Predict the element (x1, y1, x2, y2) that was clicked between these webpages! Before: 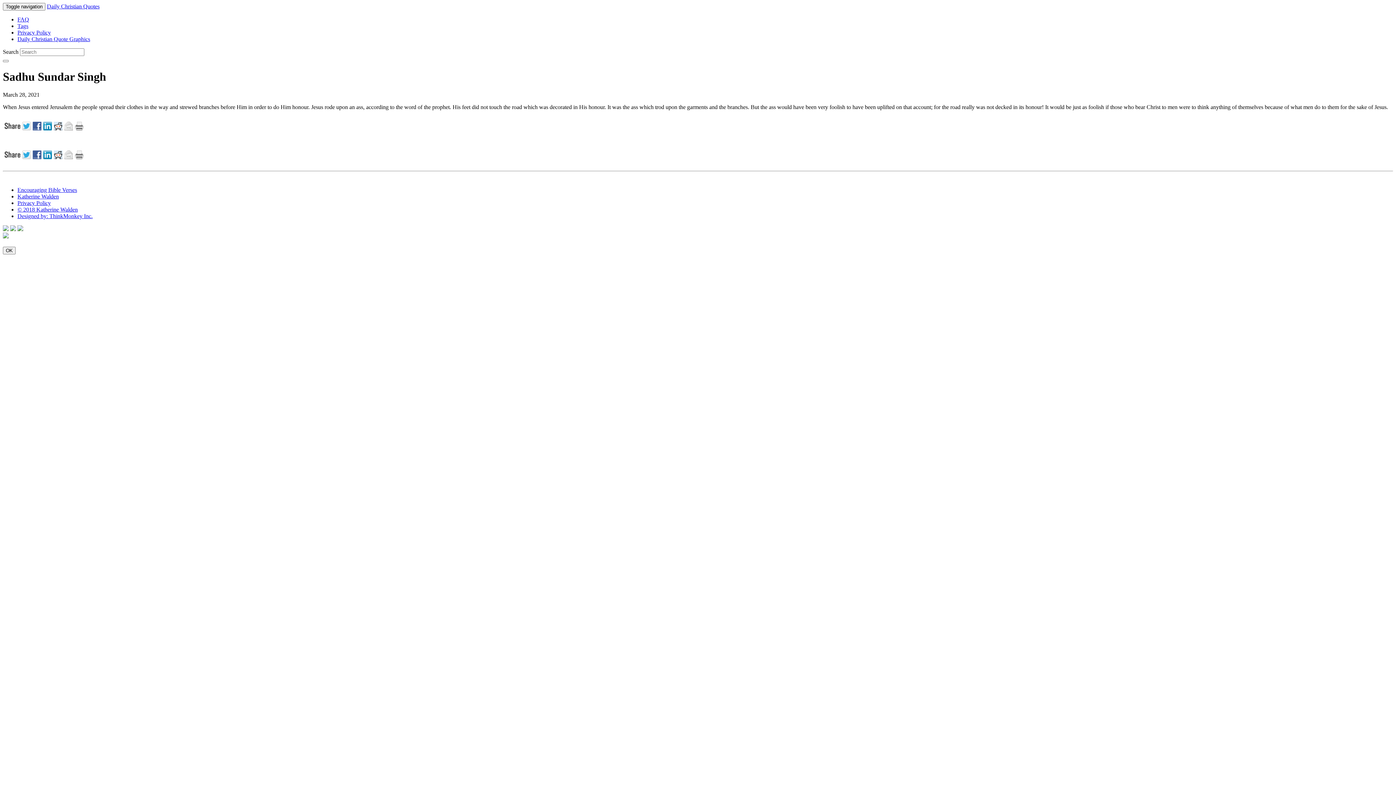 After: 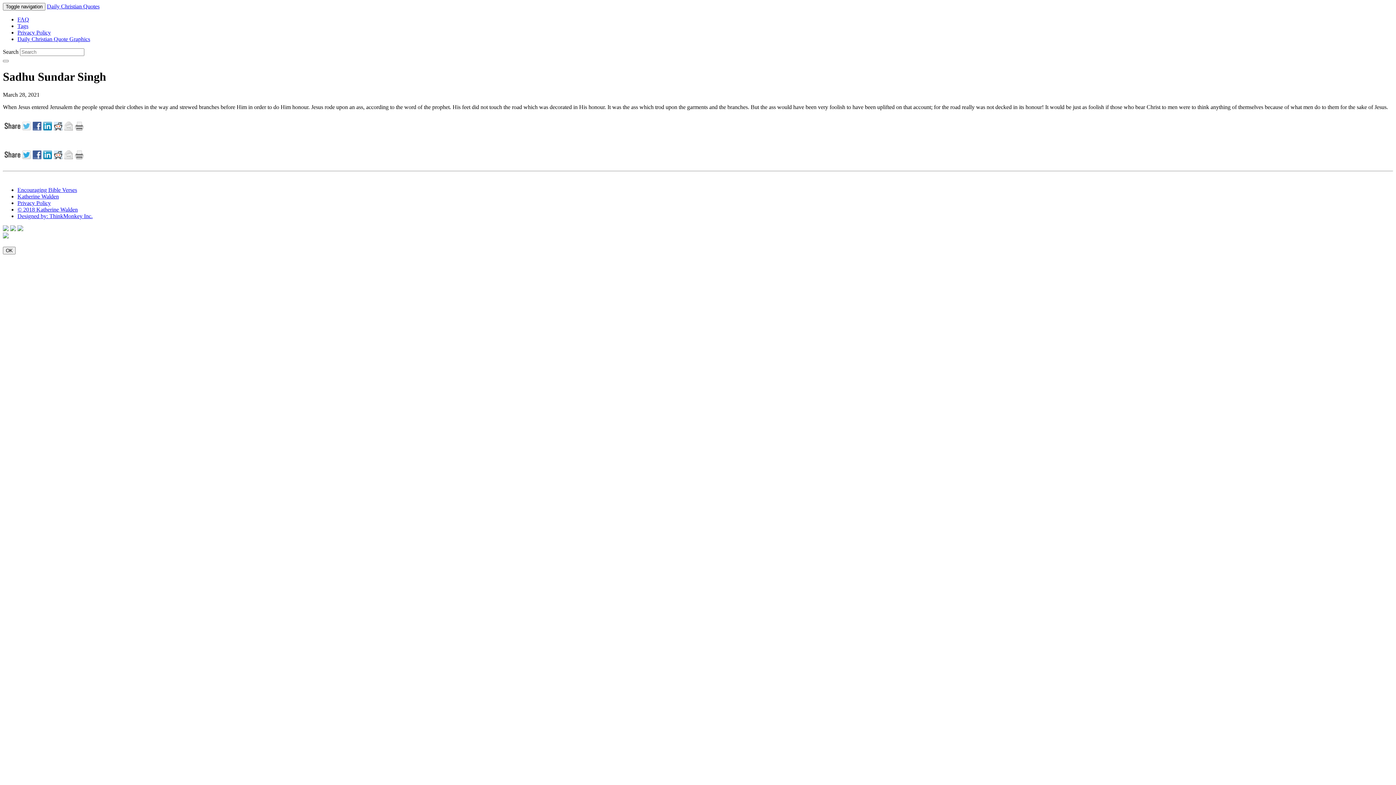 Action: bbox: (22, 125, 32, 131)